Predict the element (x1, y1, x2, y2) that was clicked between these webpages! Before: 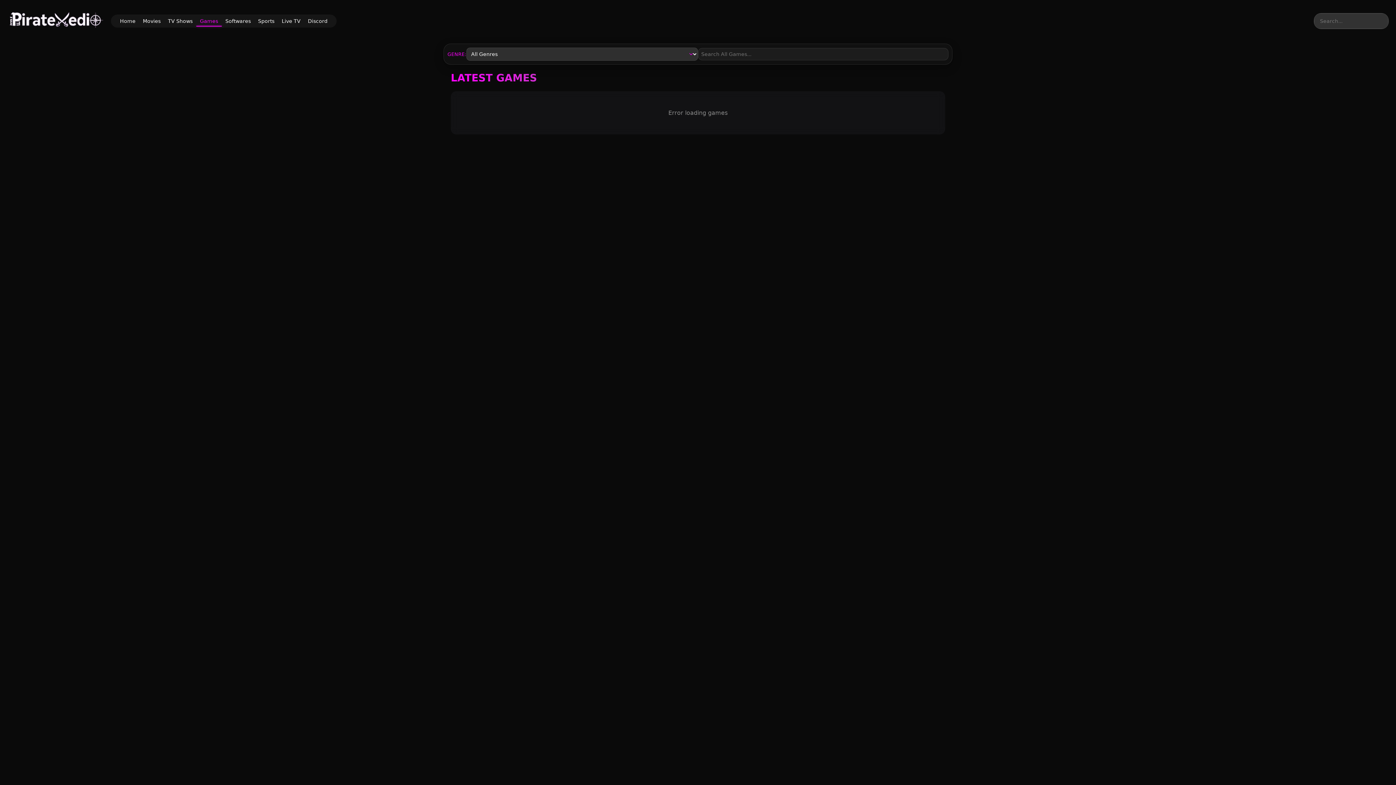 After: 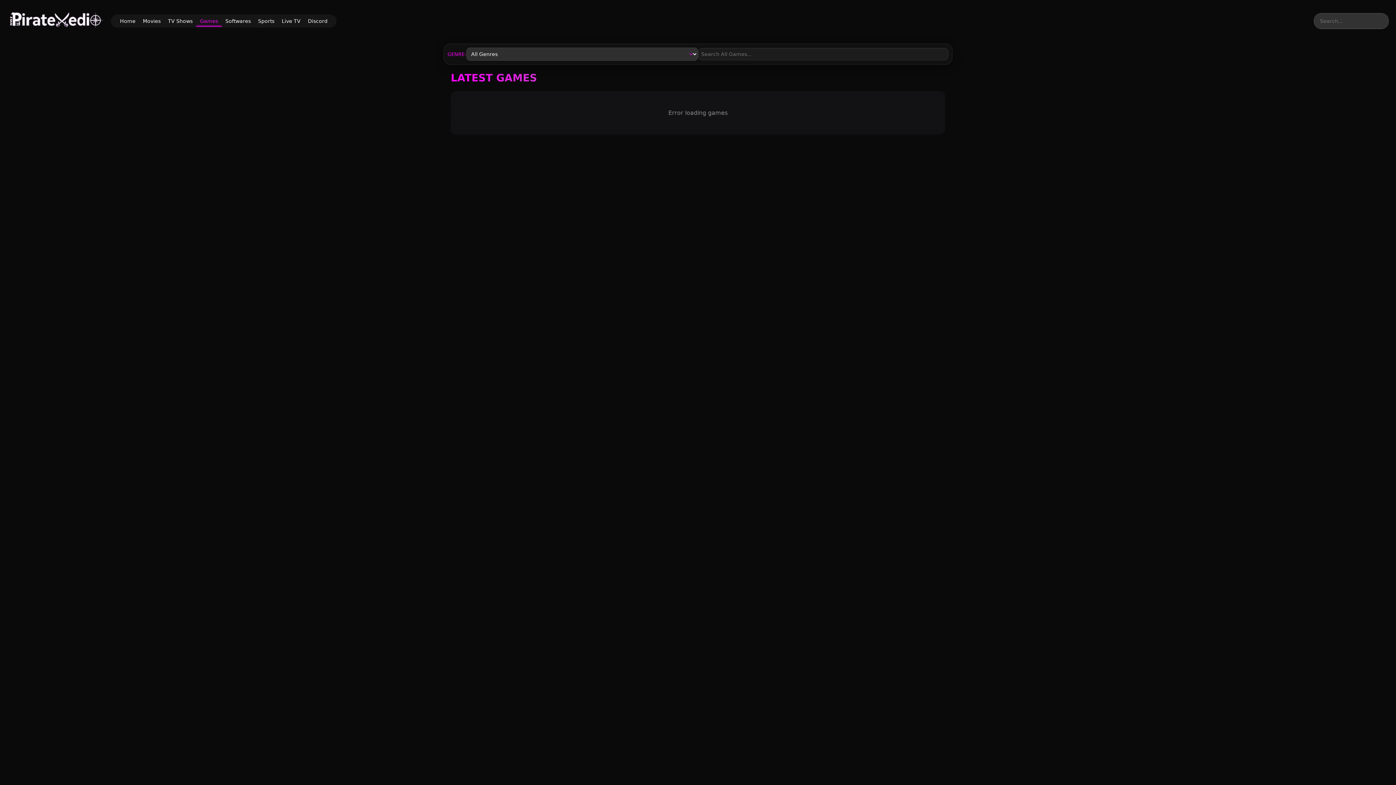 Action: label: Games bbox: (196, 16, 221, 25)